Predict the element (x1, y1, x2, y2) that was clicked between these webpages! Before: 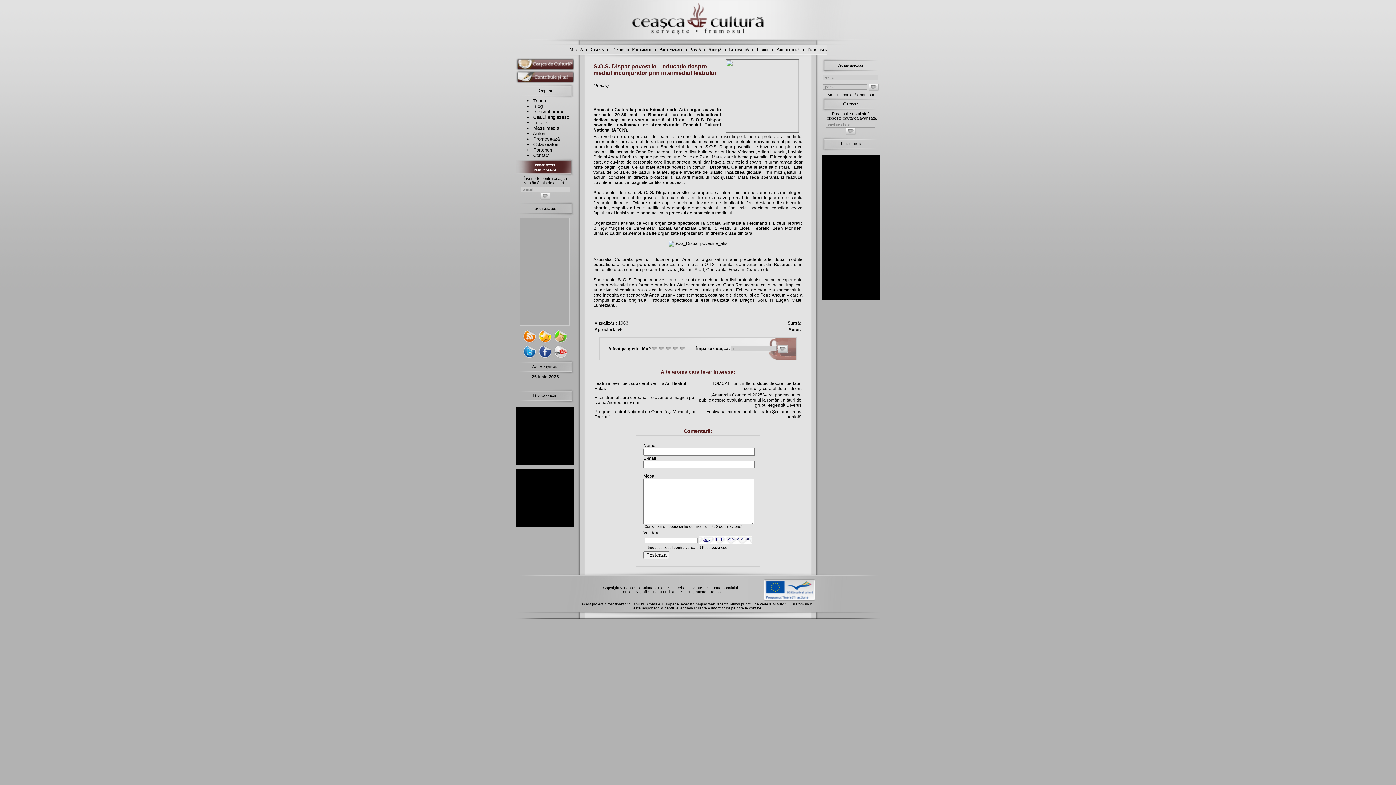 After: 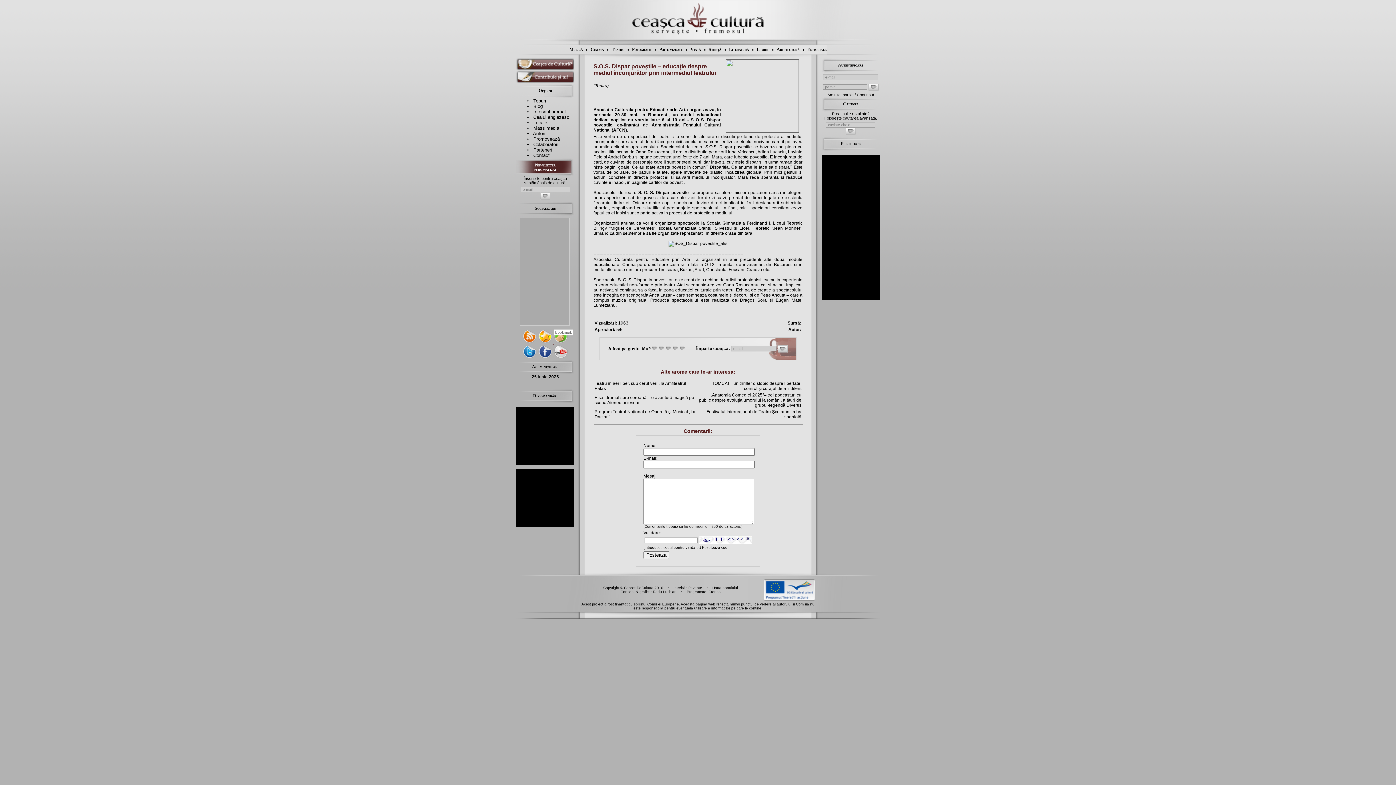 Action: label:   bbox: (538, 340, 553, 344)